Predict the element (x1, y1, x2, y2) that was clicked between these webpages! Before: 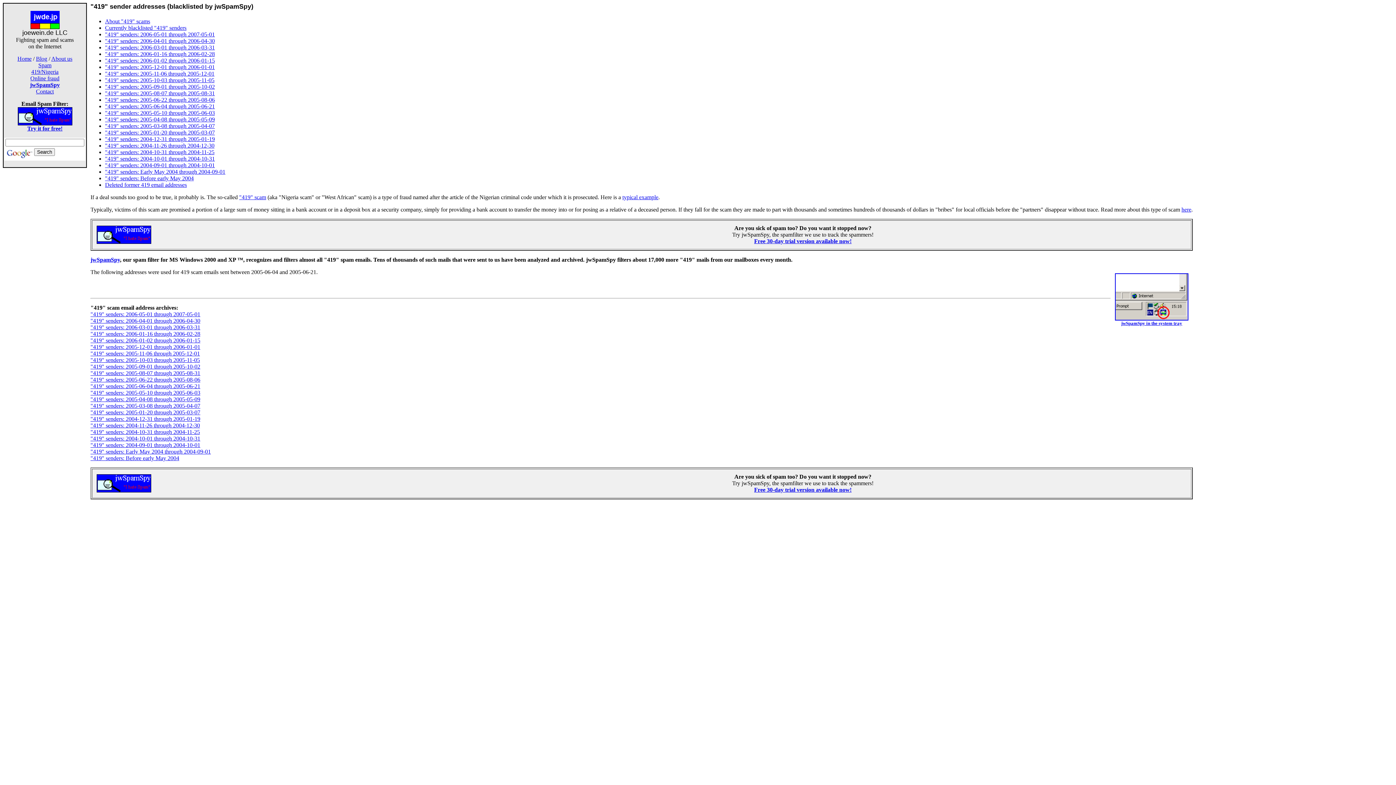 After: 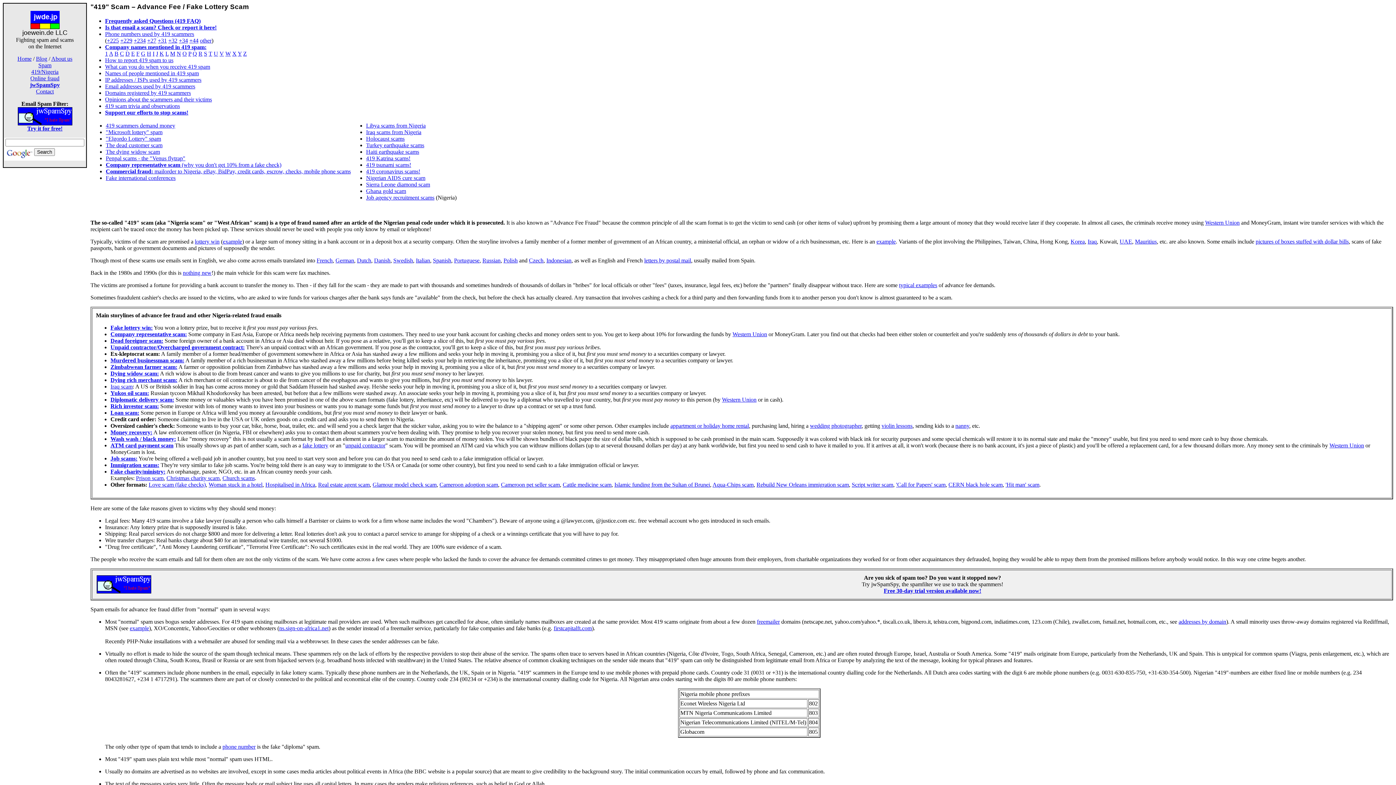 Action: label: About "419" scams bbox: (105, 18, 150, 24)